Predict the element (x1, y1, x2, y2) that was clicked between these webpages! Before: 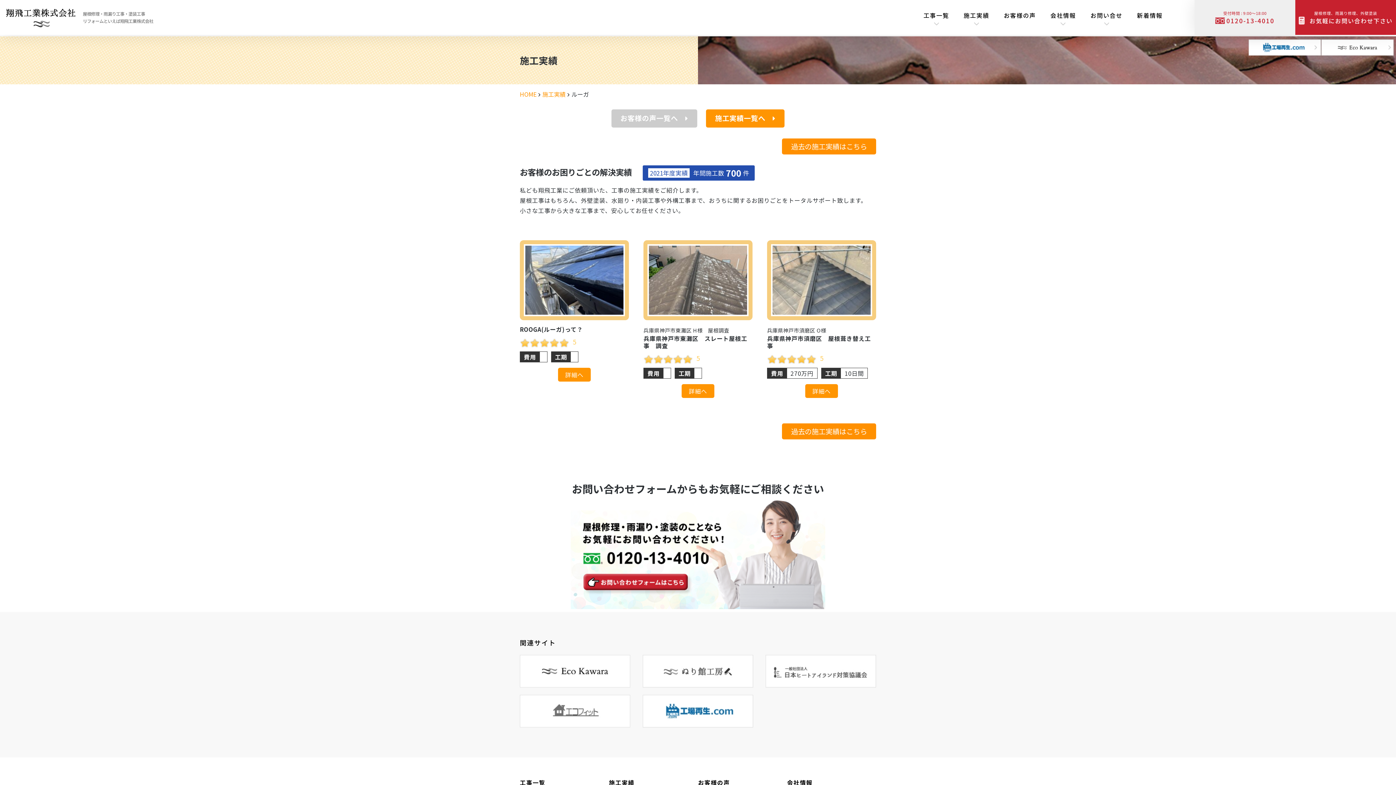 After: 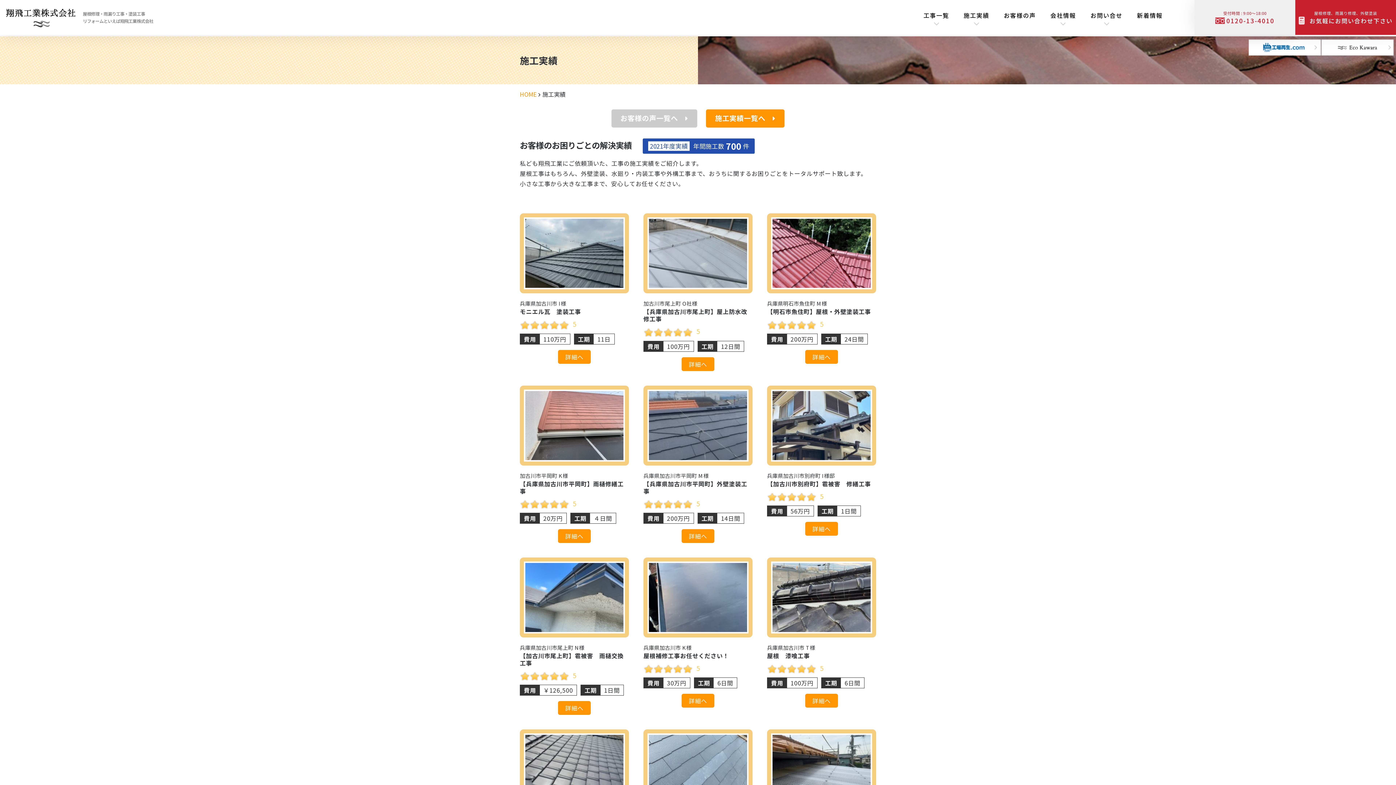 Action: bbox: (706, 109, 784, 127) label: 施工実績一覧へ